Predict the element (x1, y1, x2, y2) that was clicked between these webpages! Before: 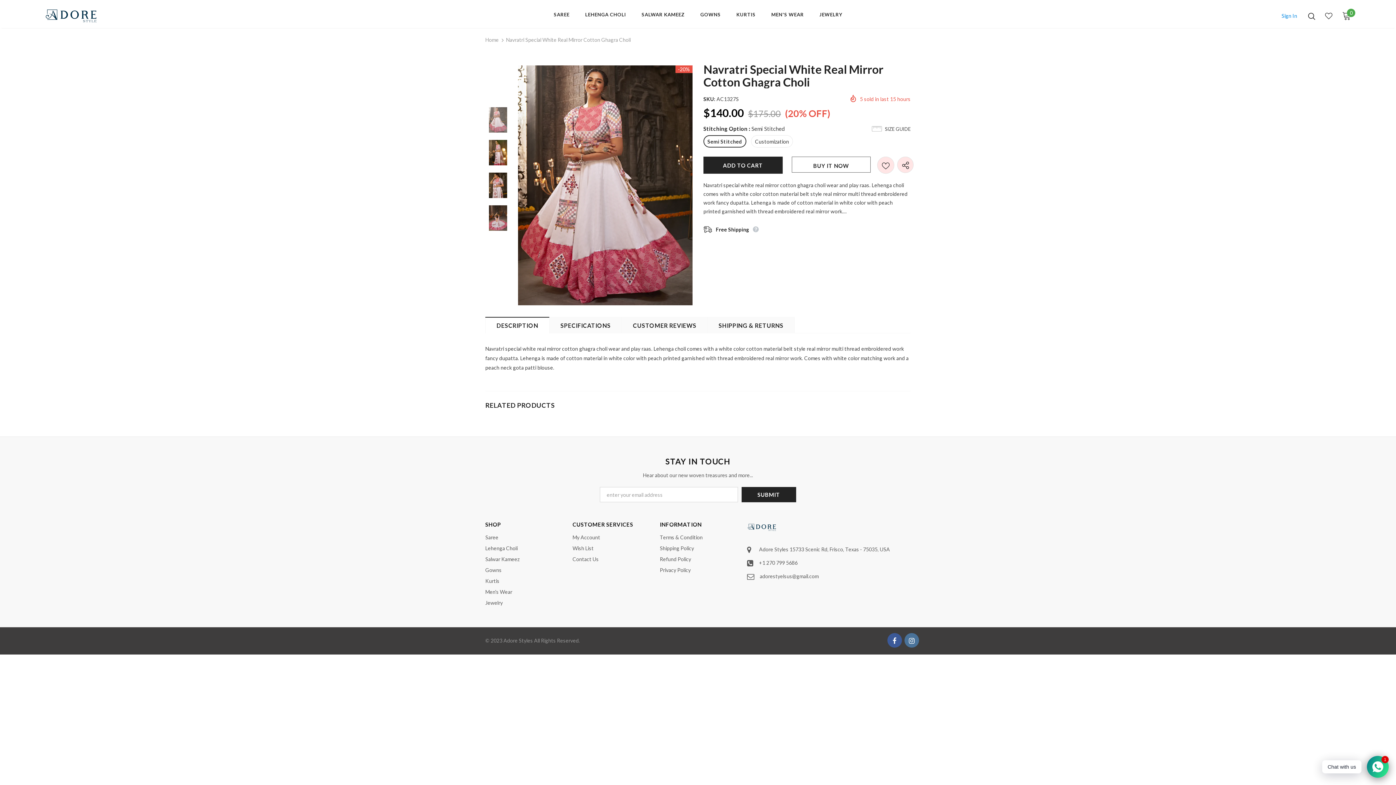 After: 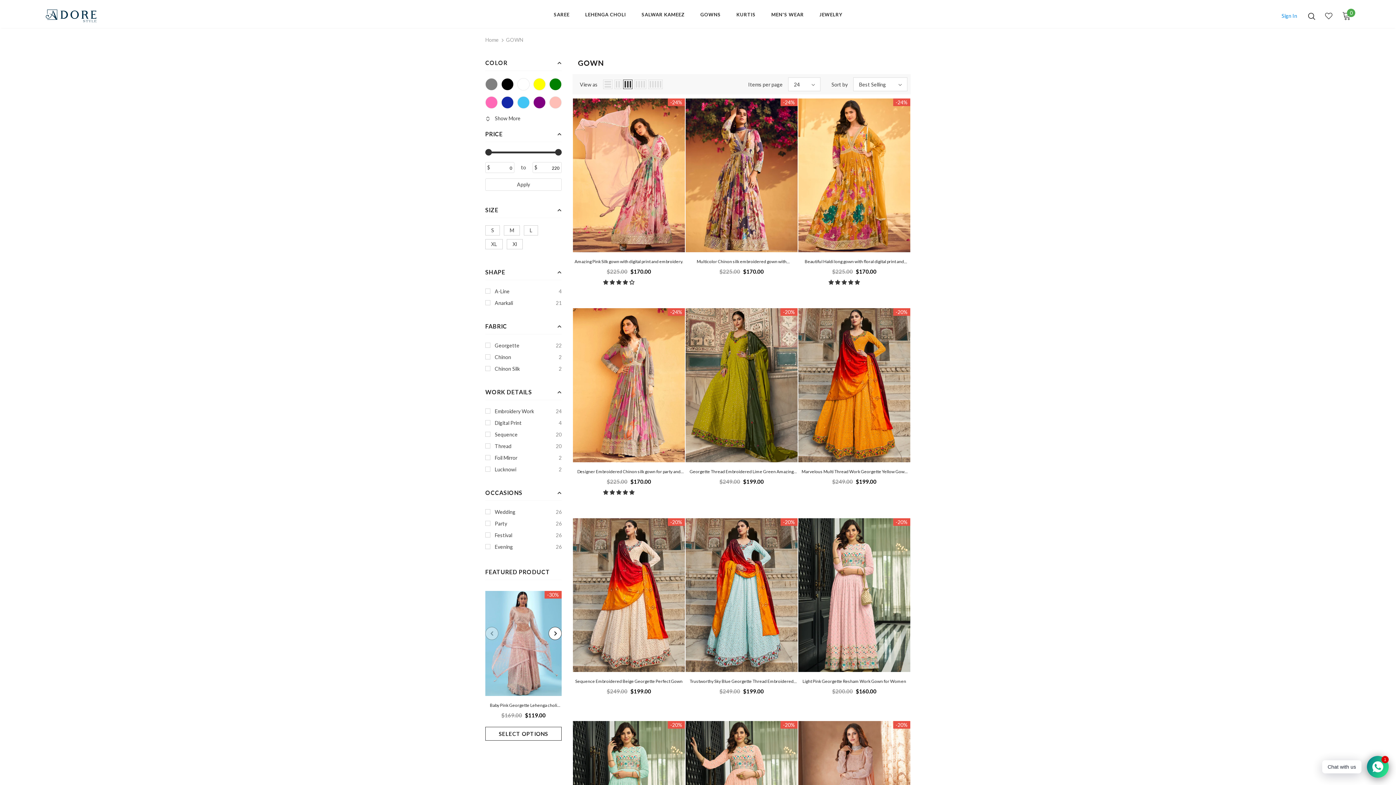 Action: bbox: (485, 565, 501, 576) label: Gowns